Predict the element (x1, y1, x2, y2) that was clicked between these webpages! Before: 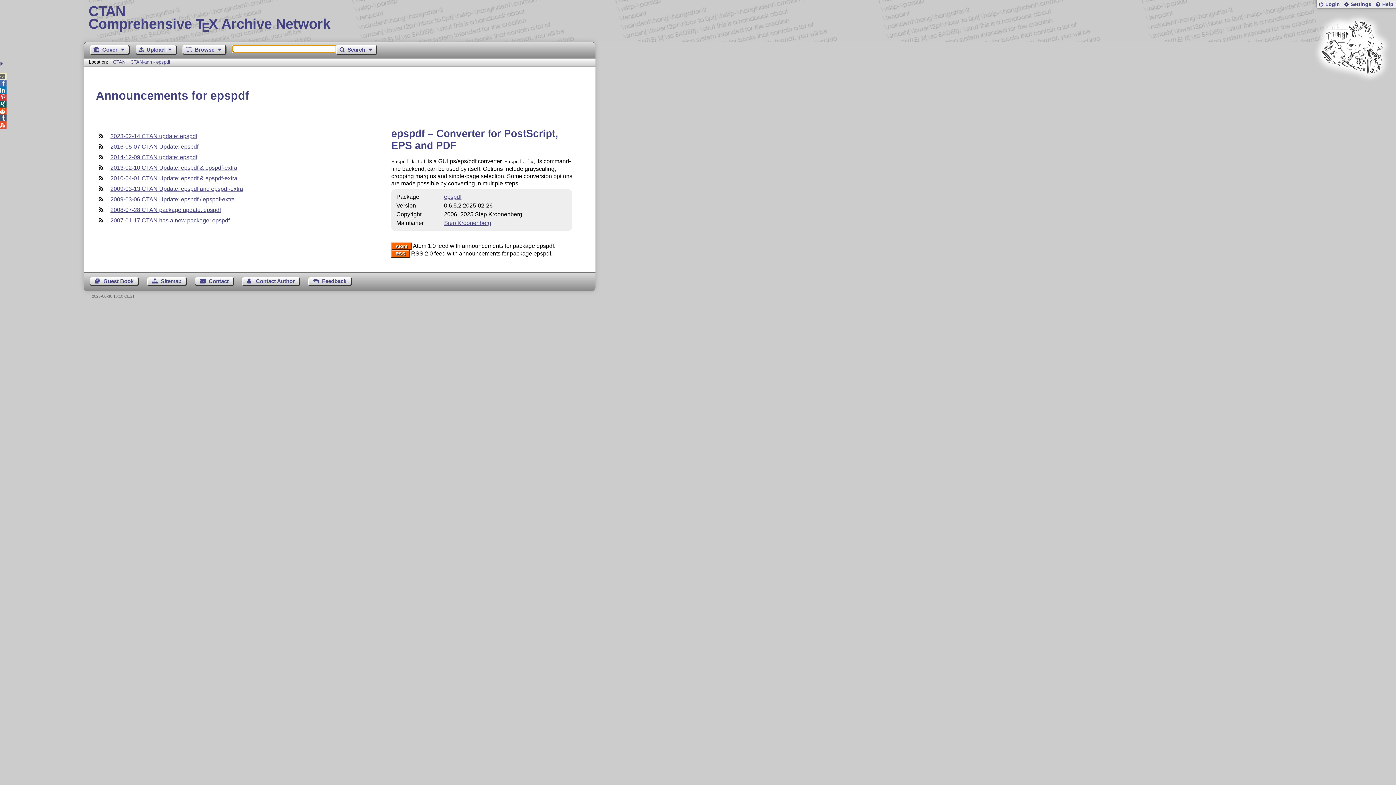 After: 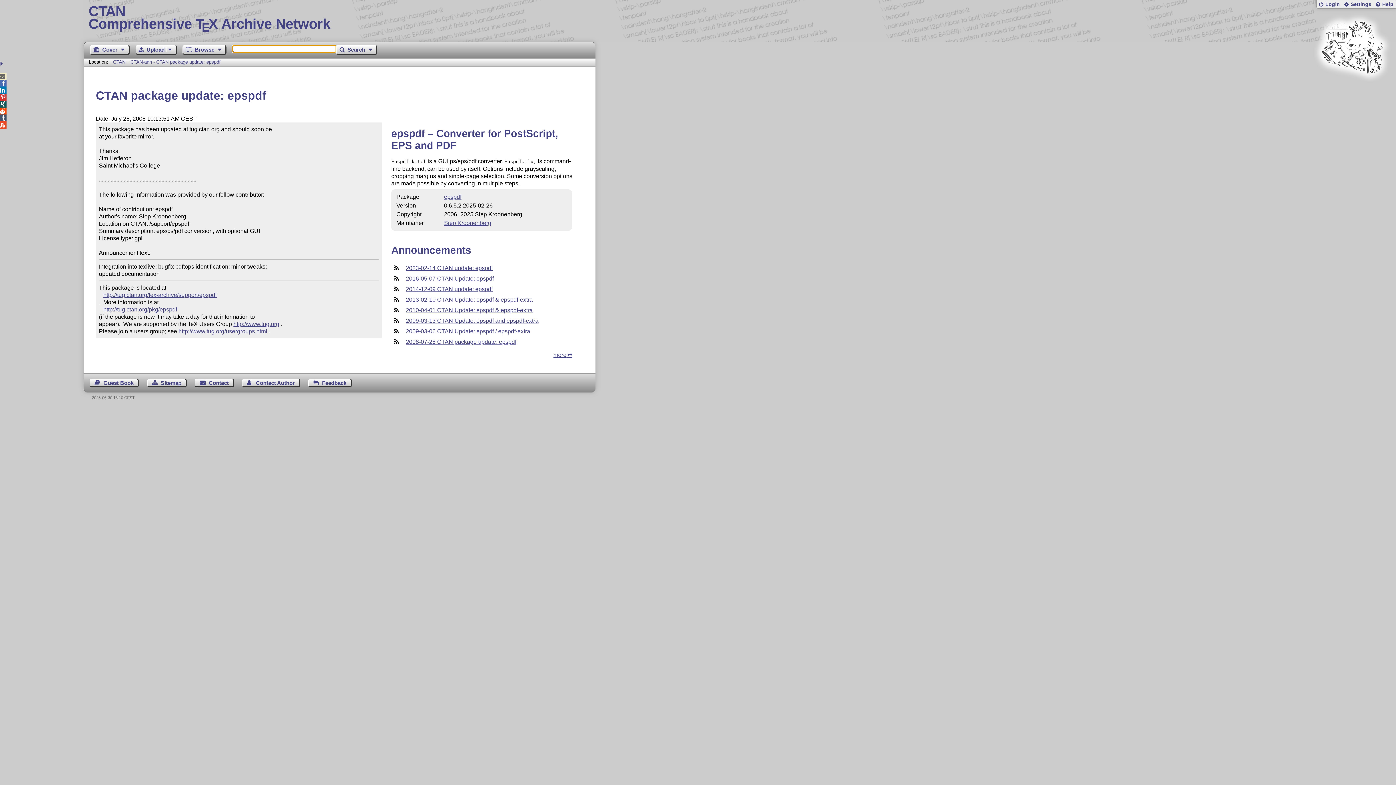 Action: bbox: (110, 206, 220, 213) label: 2008-07-28 CTAN package update: epspdf